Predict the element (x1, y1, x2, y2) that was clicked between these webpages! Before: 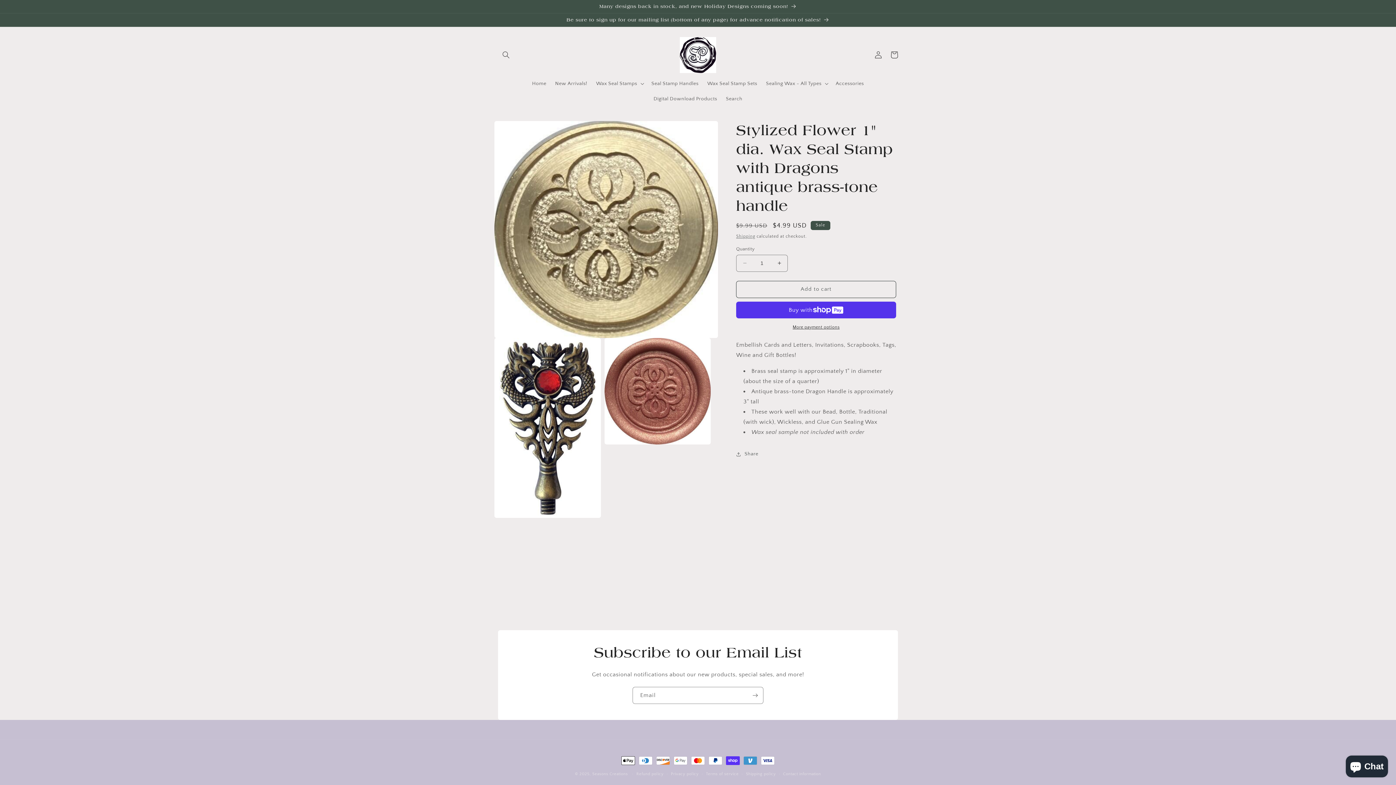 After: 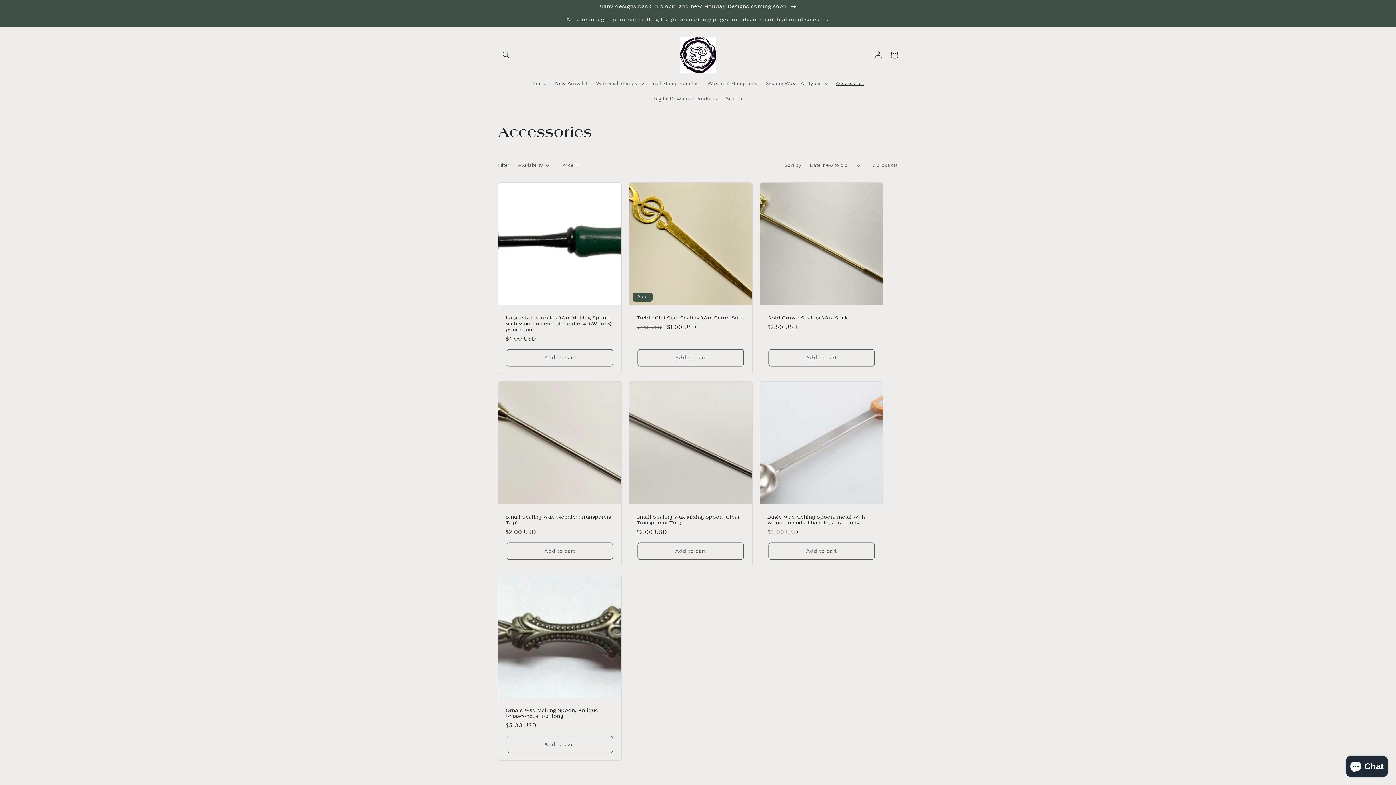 Action: label: Accessories bbox: (831, 75, 868, 91)